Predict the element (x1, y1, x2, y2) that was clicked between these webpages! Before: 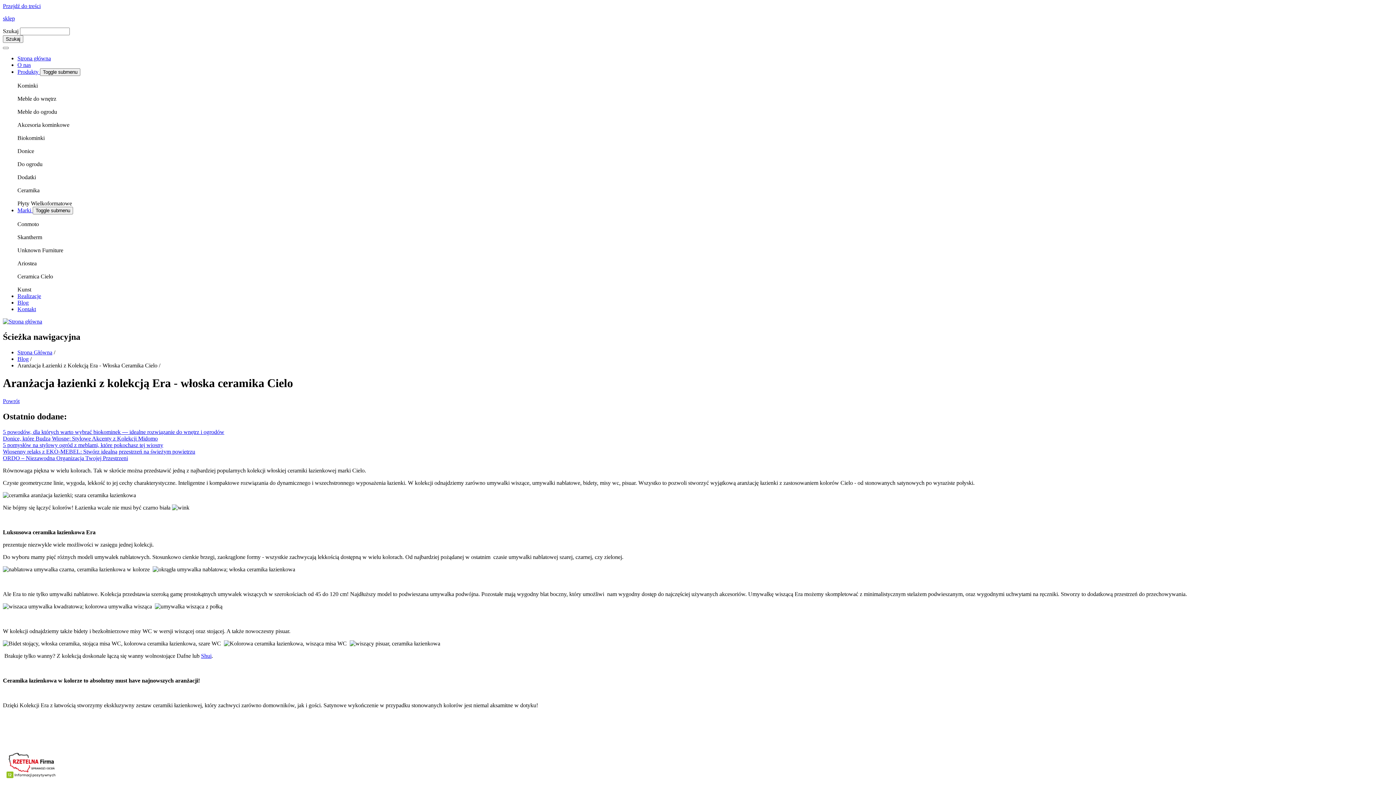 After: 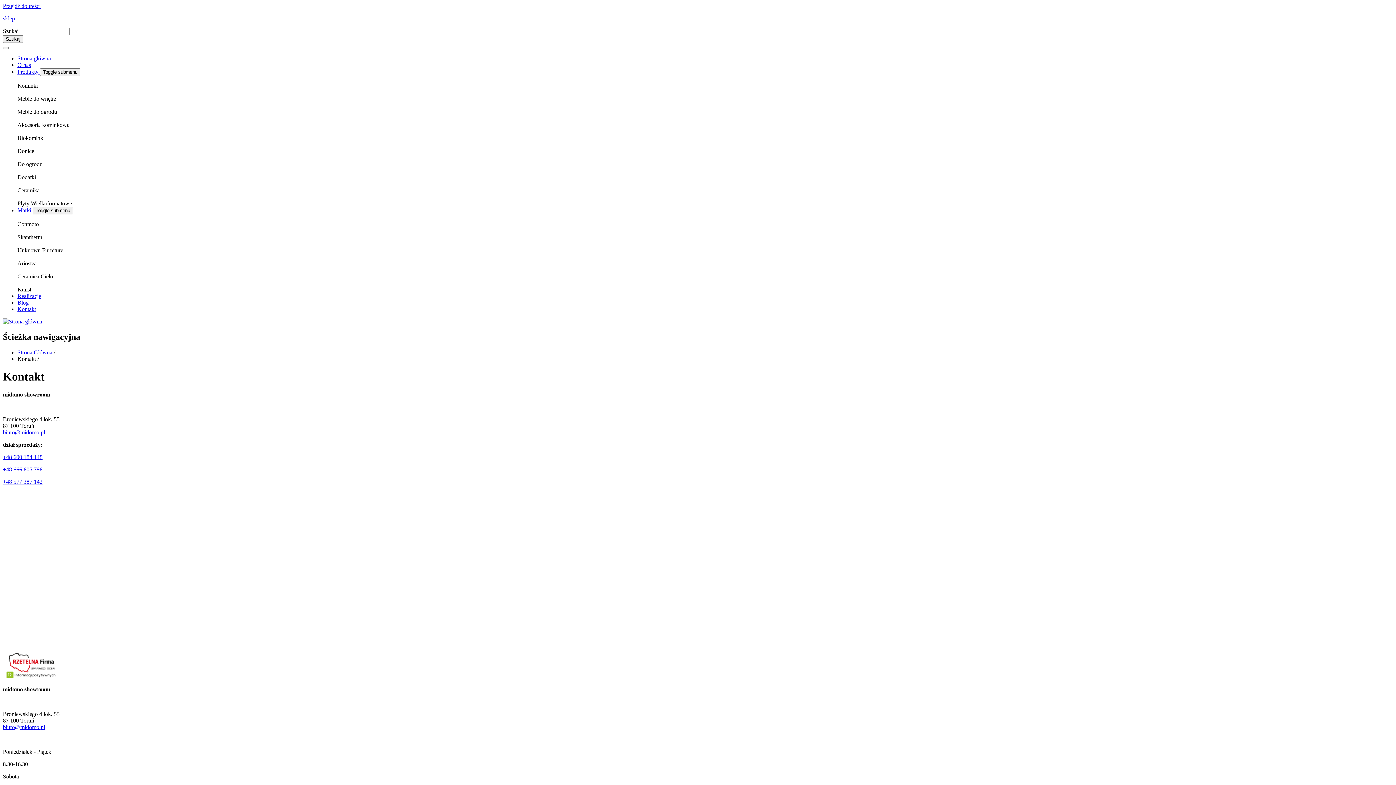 Action: bbox: (17, 306, 36, 312) label: Kontakt